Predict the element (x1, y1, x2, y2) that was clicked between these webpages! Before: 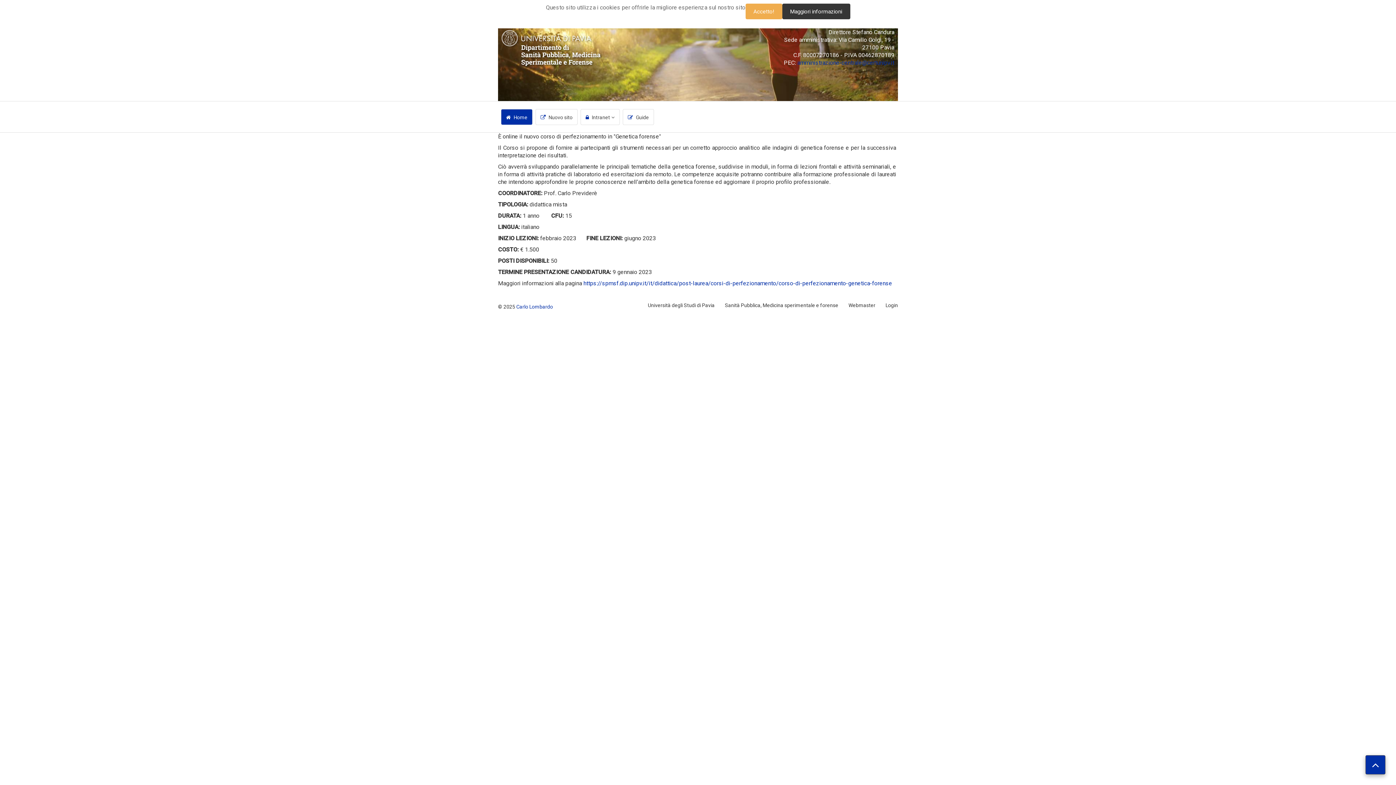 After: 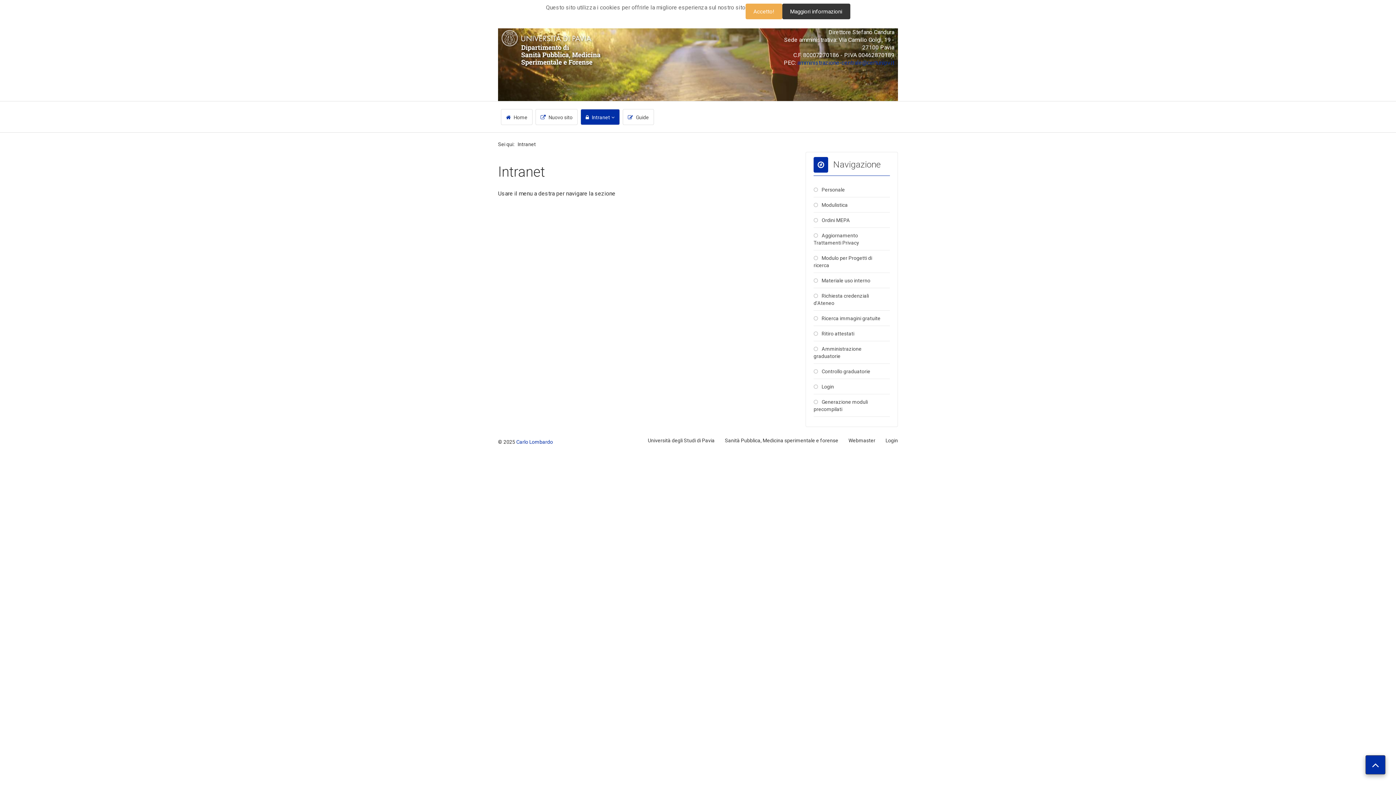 Action: bbox: (580, 109, 620, 125) label: Intranet